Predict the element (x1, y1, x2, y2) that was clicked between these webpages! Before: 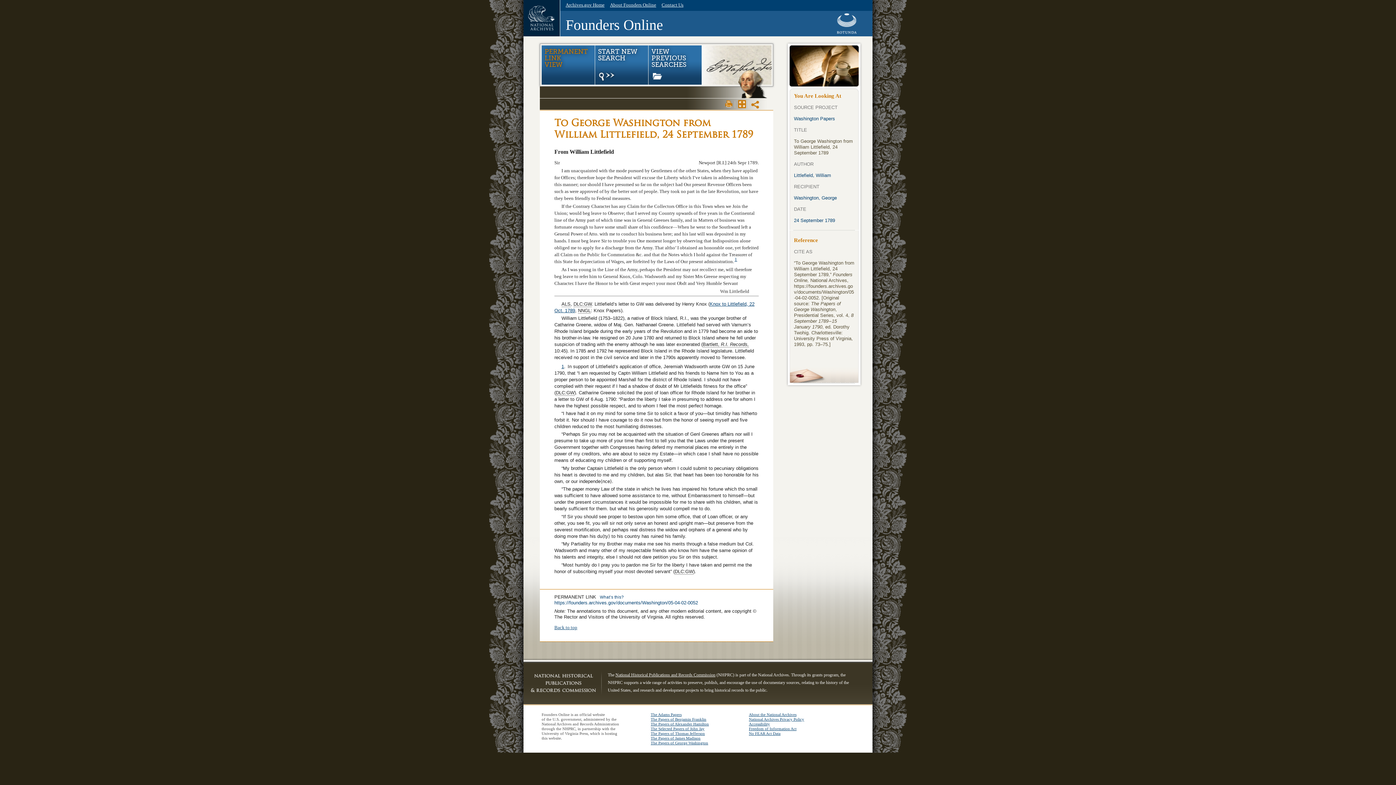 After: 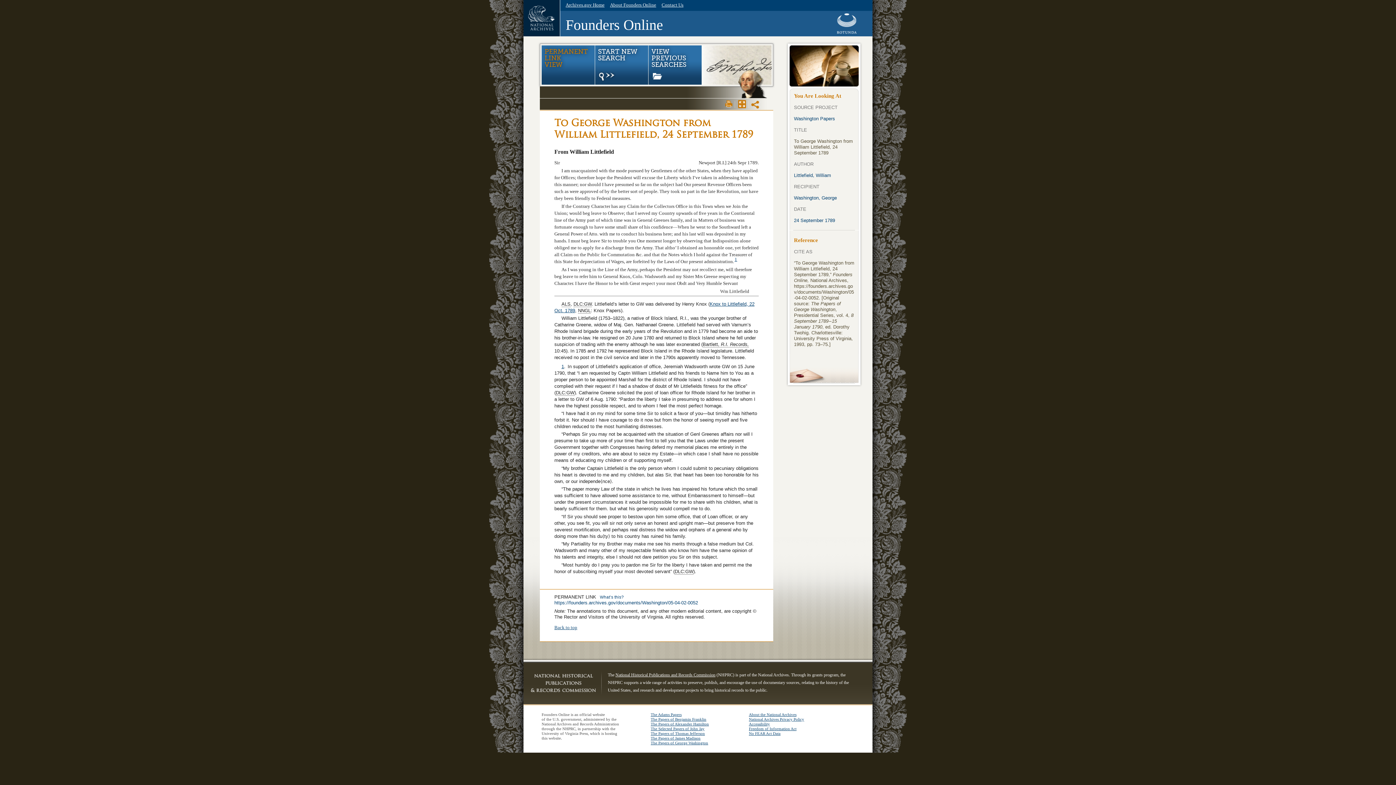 Action: label: Skip navigation. Go to main content. bbox: (36, 0, 36, 0)